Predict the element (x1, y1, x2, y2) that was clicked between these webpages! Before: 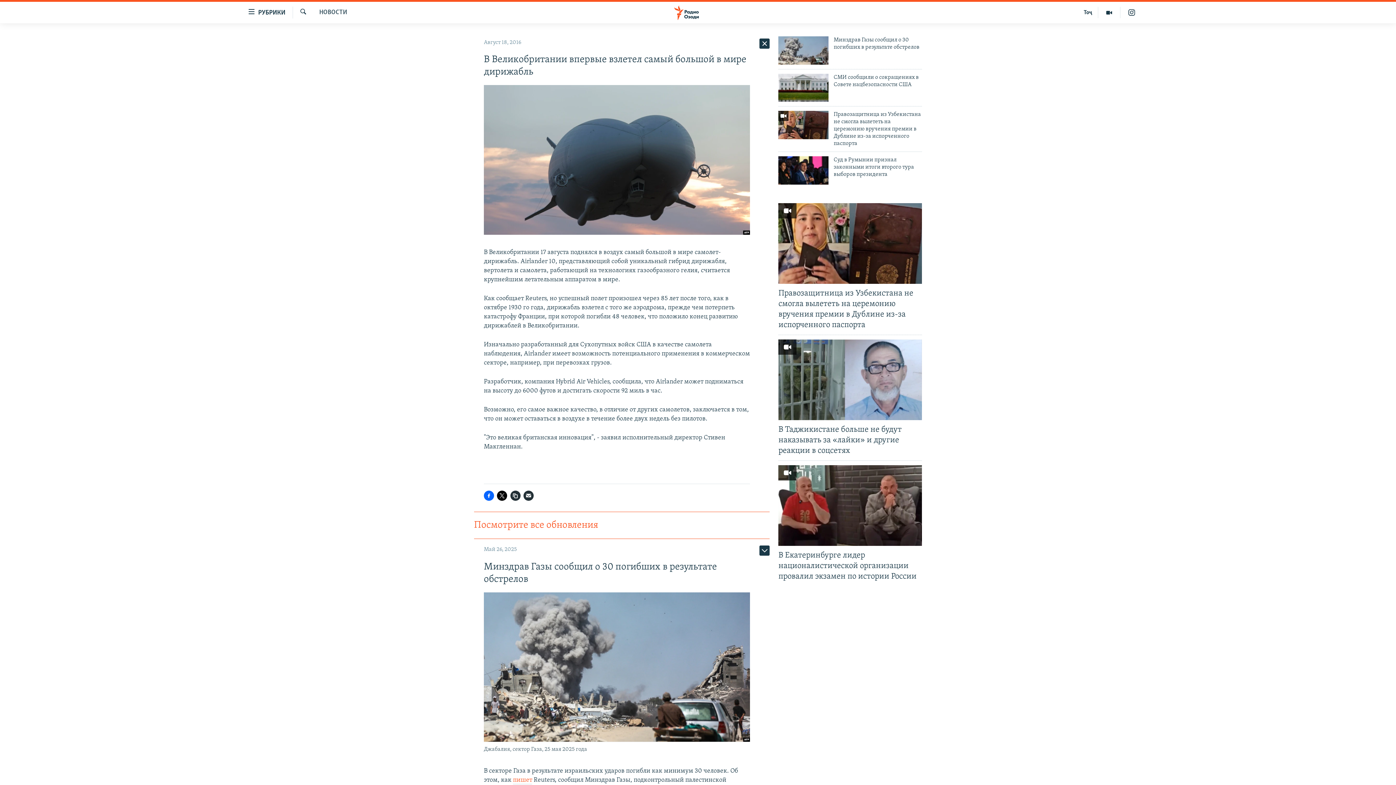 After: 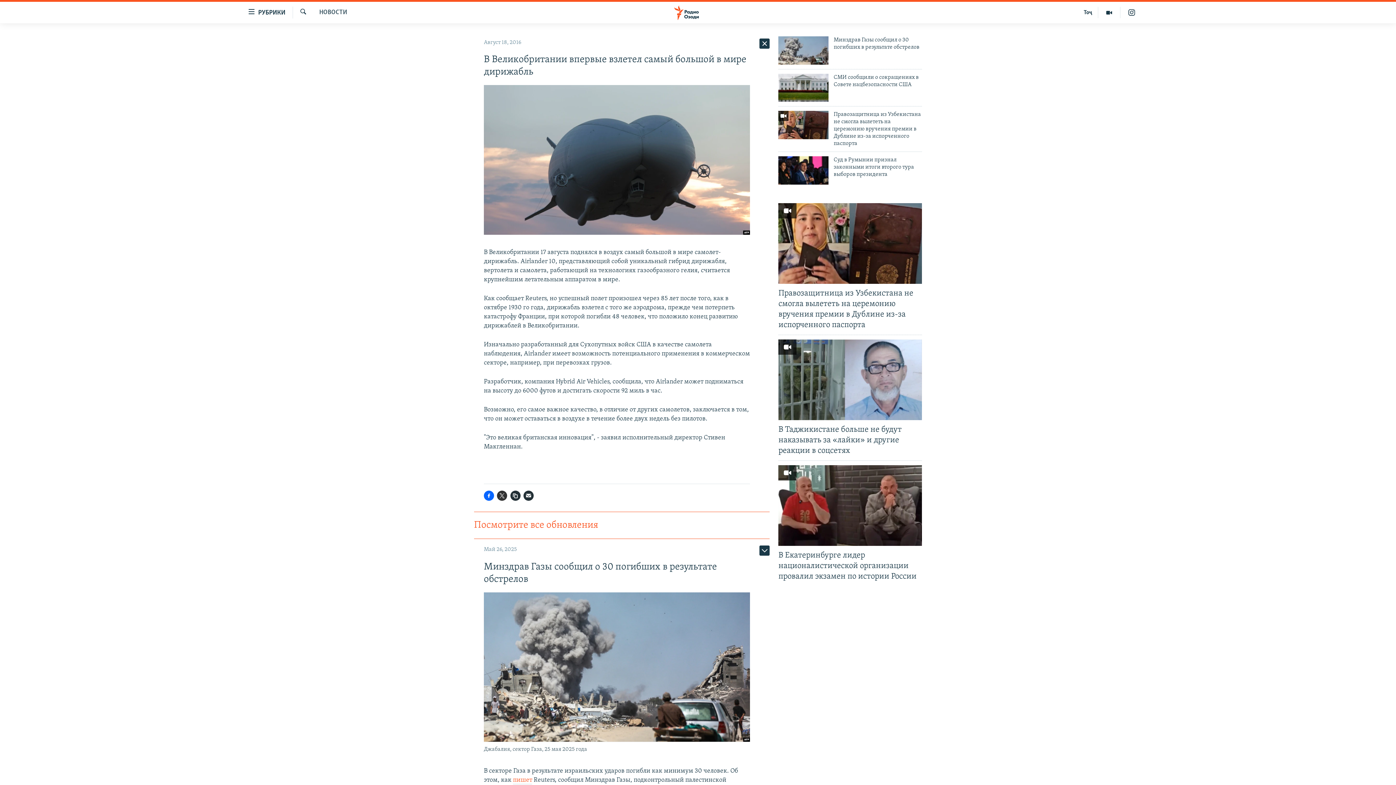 Action: bbox: (497, 491, 507, 501)